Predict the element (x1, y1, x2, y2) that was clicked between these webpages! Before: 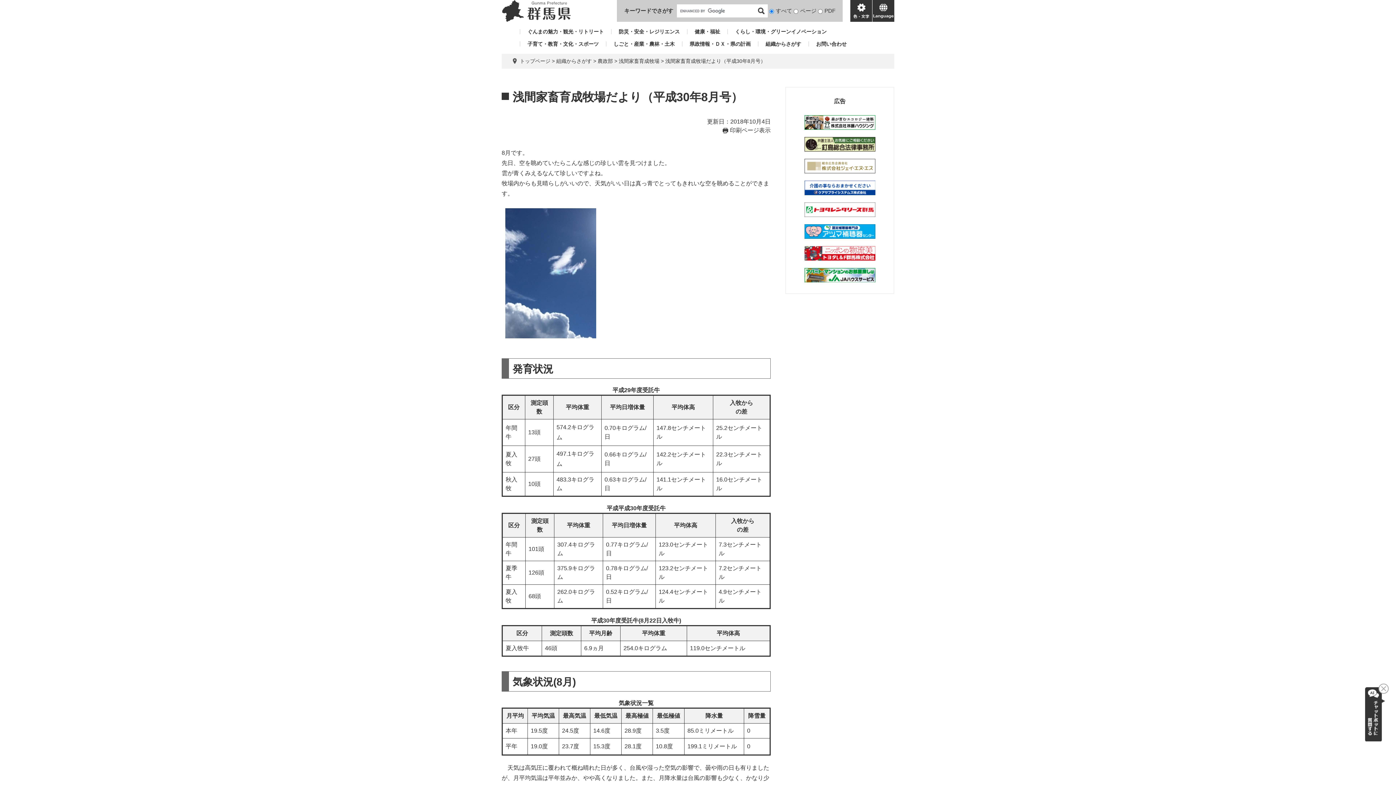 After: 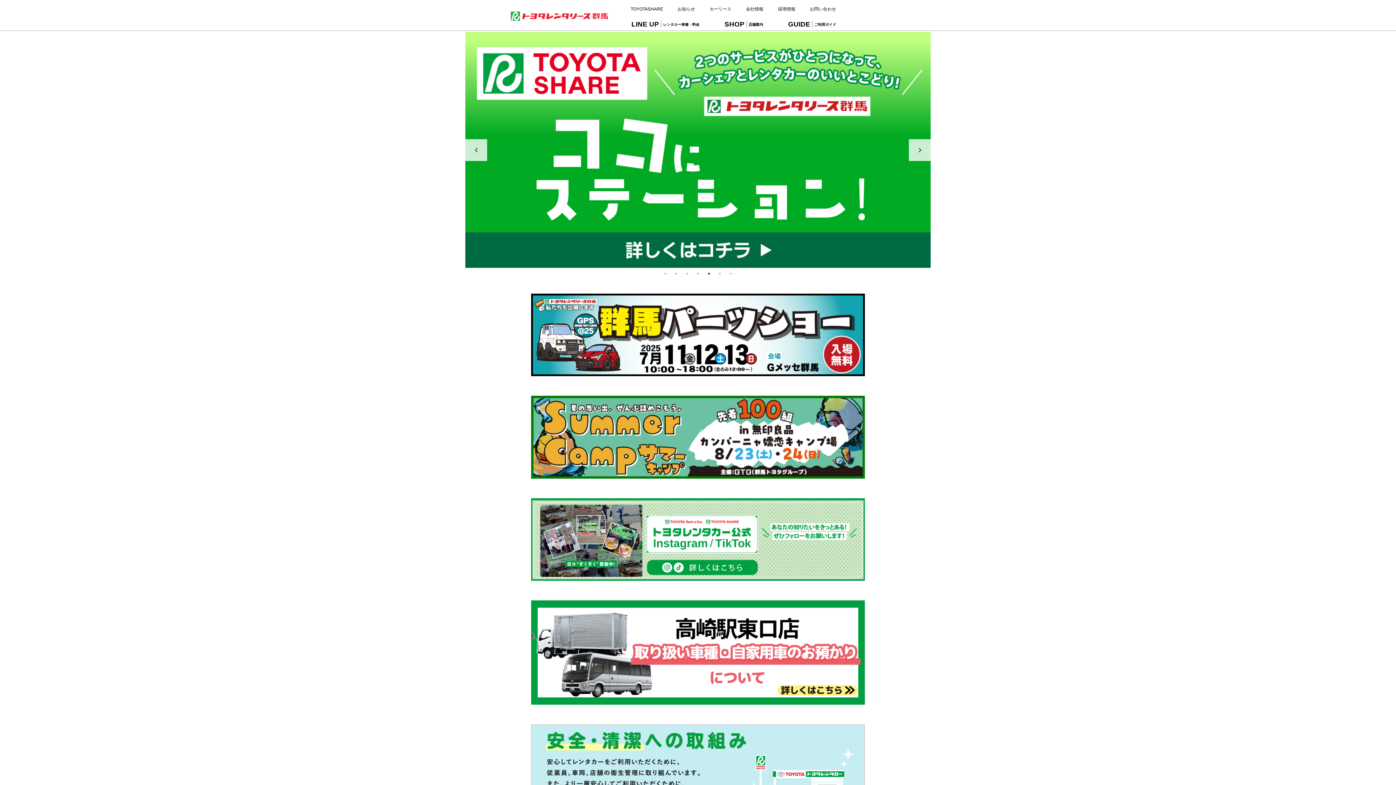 Action: bbox: (804, 202, 875, 217)